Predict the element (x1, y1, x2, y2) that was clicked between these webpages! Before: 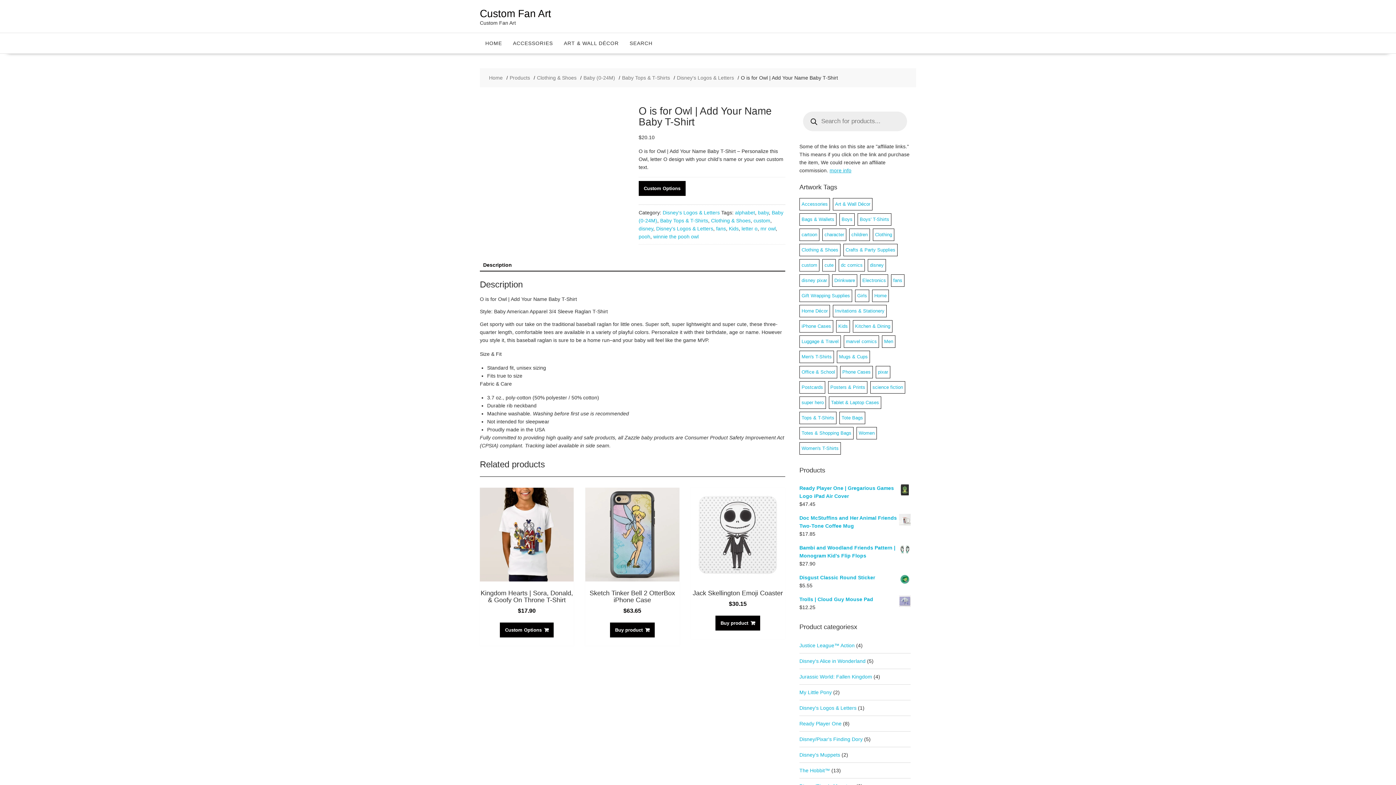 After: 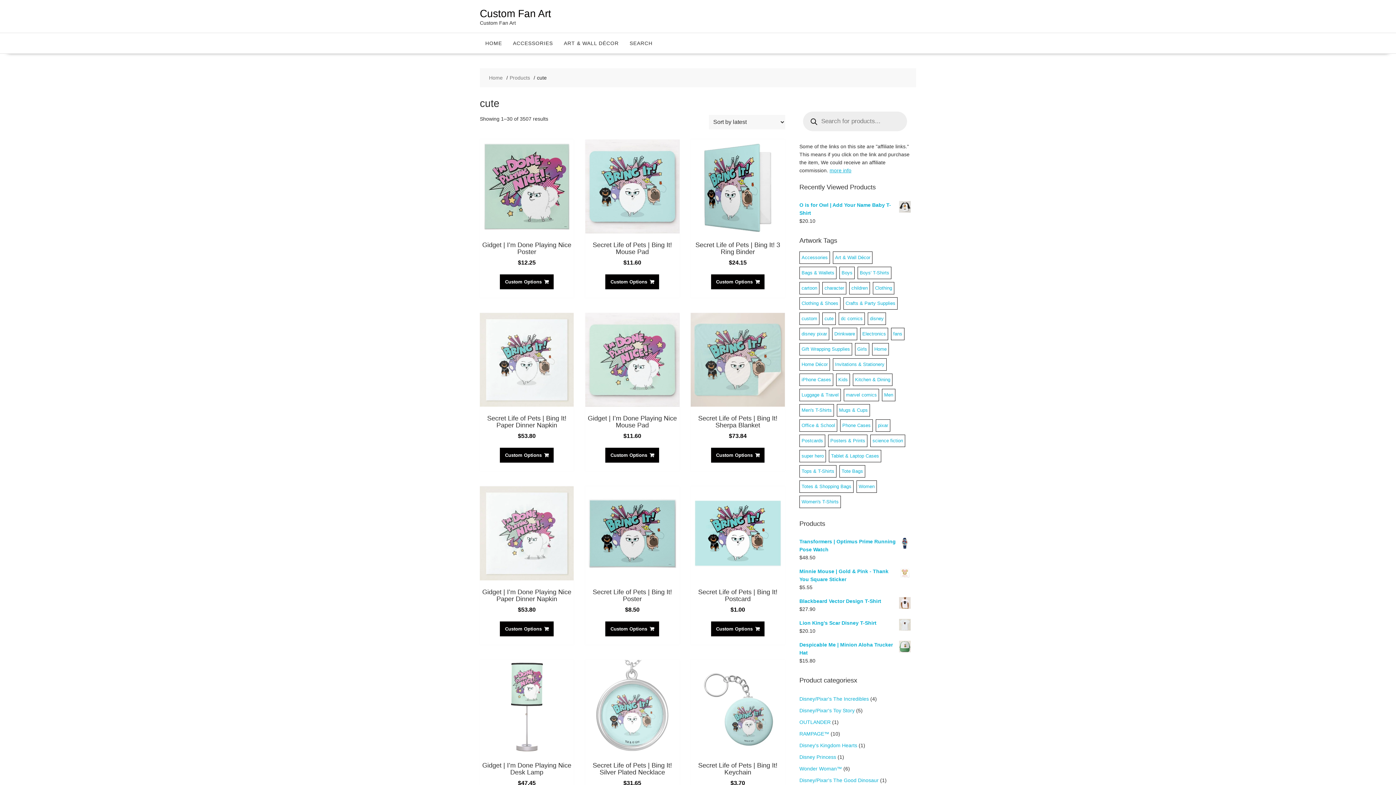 Action: bbox: (822, 259, 836, 271) label: cute (3,507 products)